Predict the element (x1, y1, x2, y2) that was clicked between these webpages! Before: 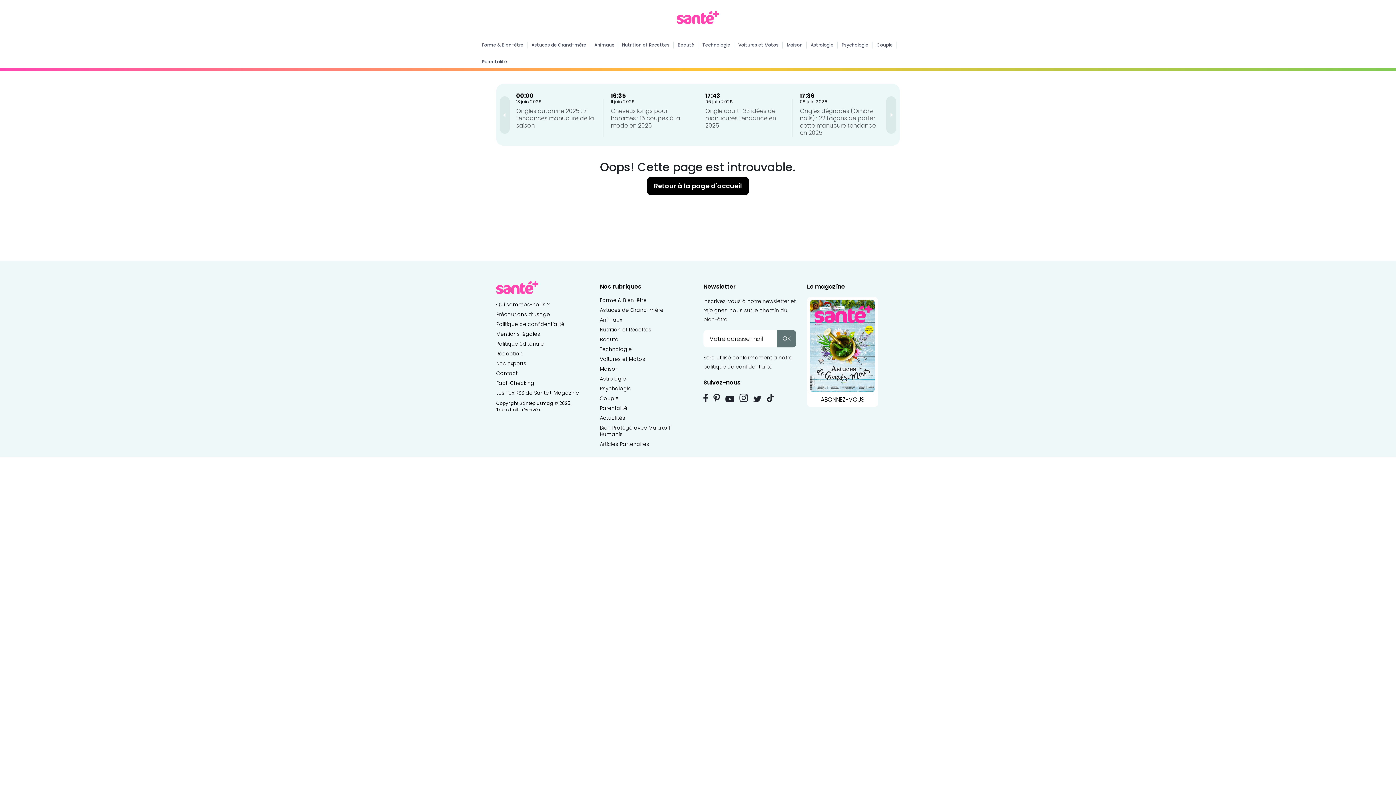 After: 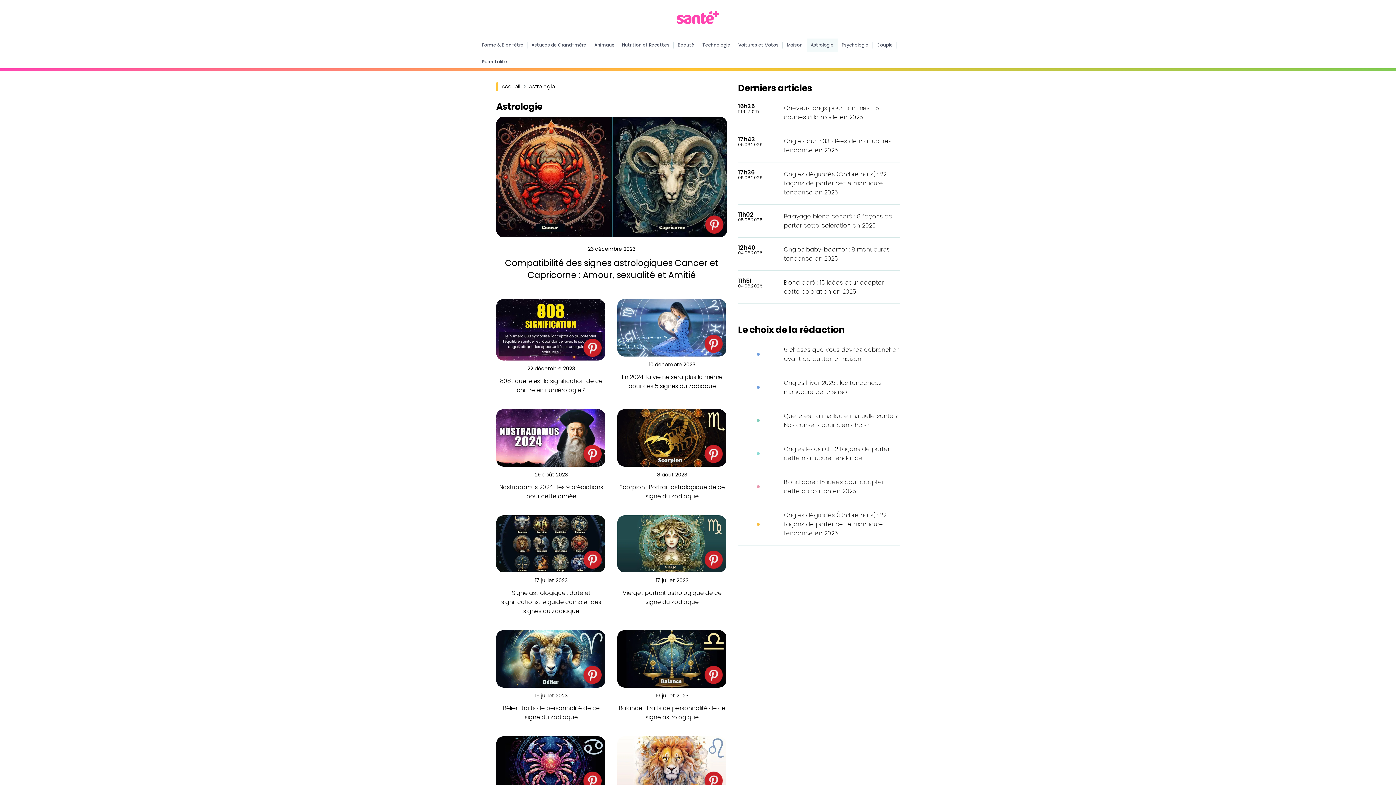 Action: label: Astrologie bbox: (806, 38, 837, 51)